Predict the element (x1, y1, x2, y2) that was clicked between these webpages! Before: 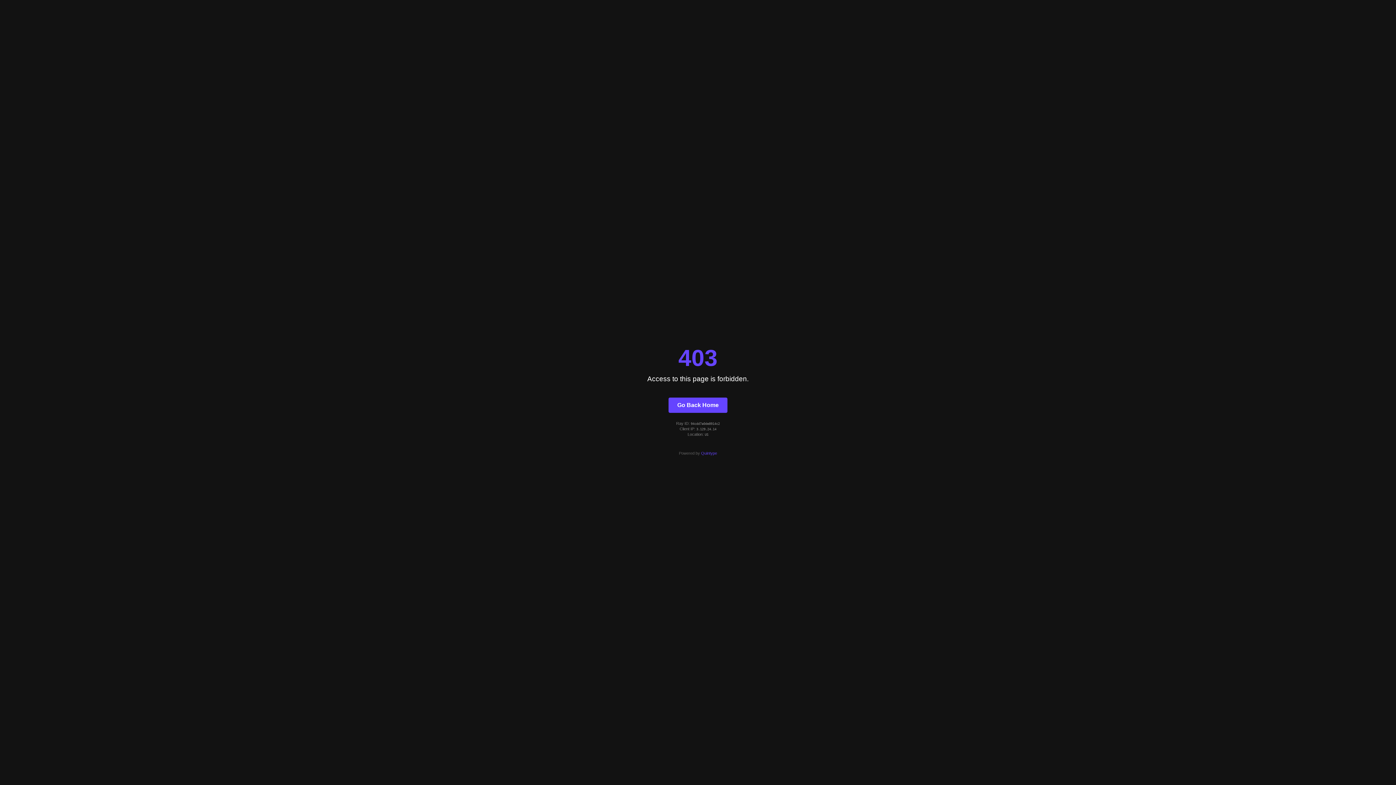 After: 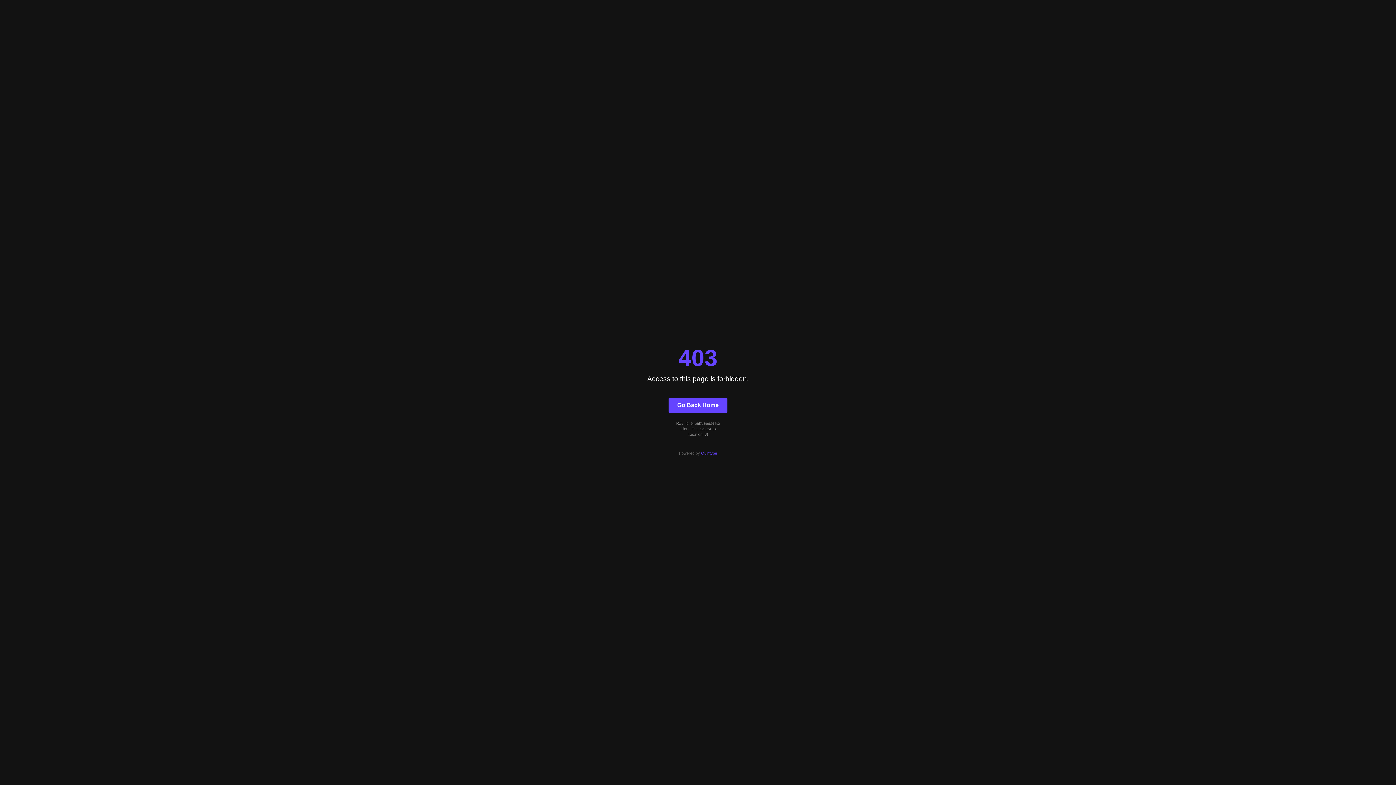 Action: bbox: (701, 451, 717, 455) label: Quintype